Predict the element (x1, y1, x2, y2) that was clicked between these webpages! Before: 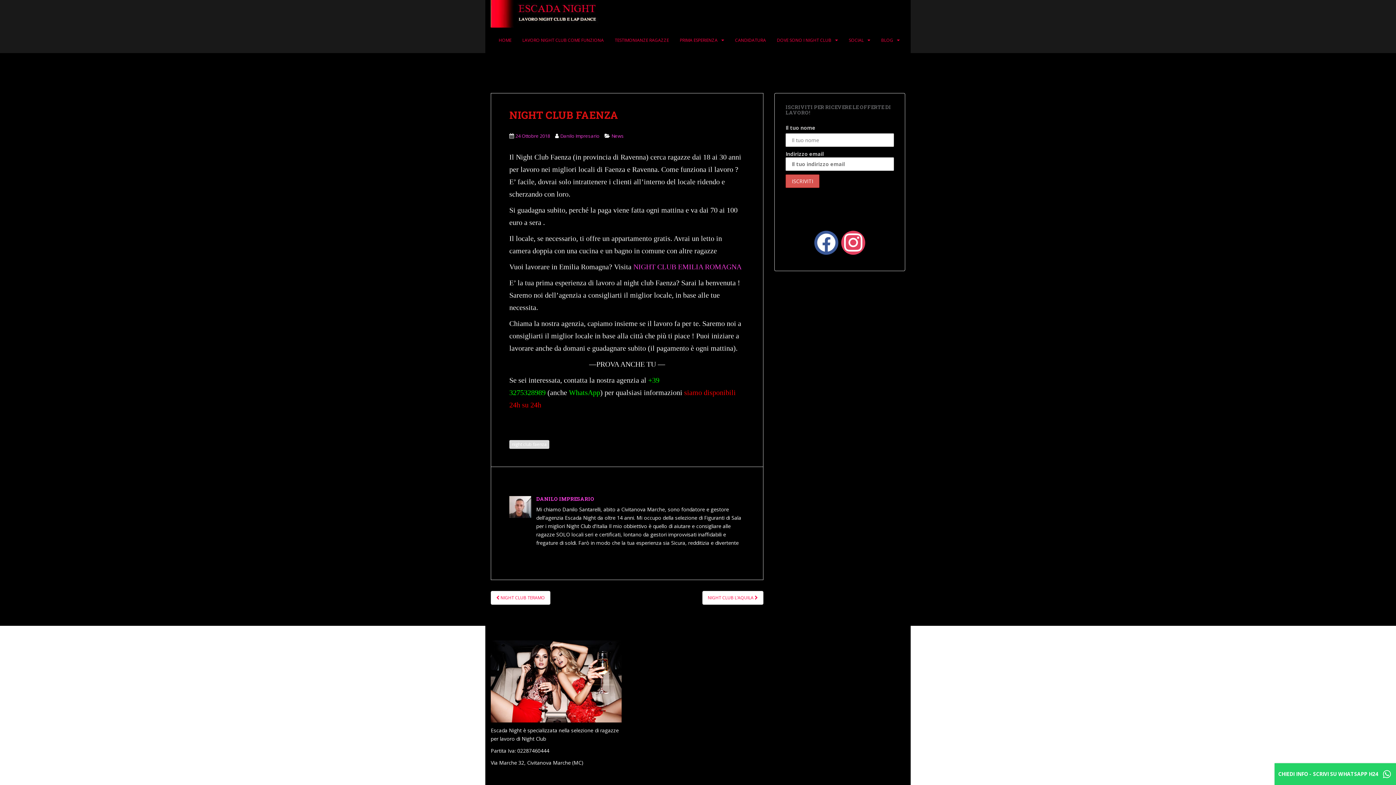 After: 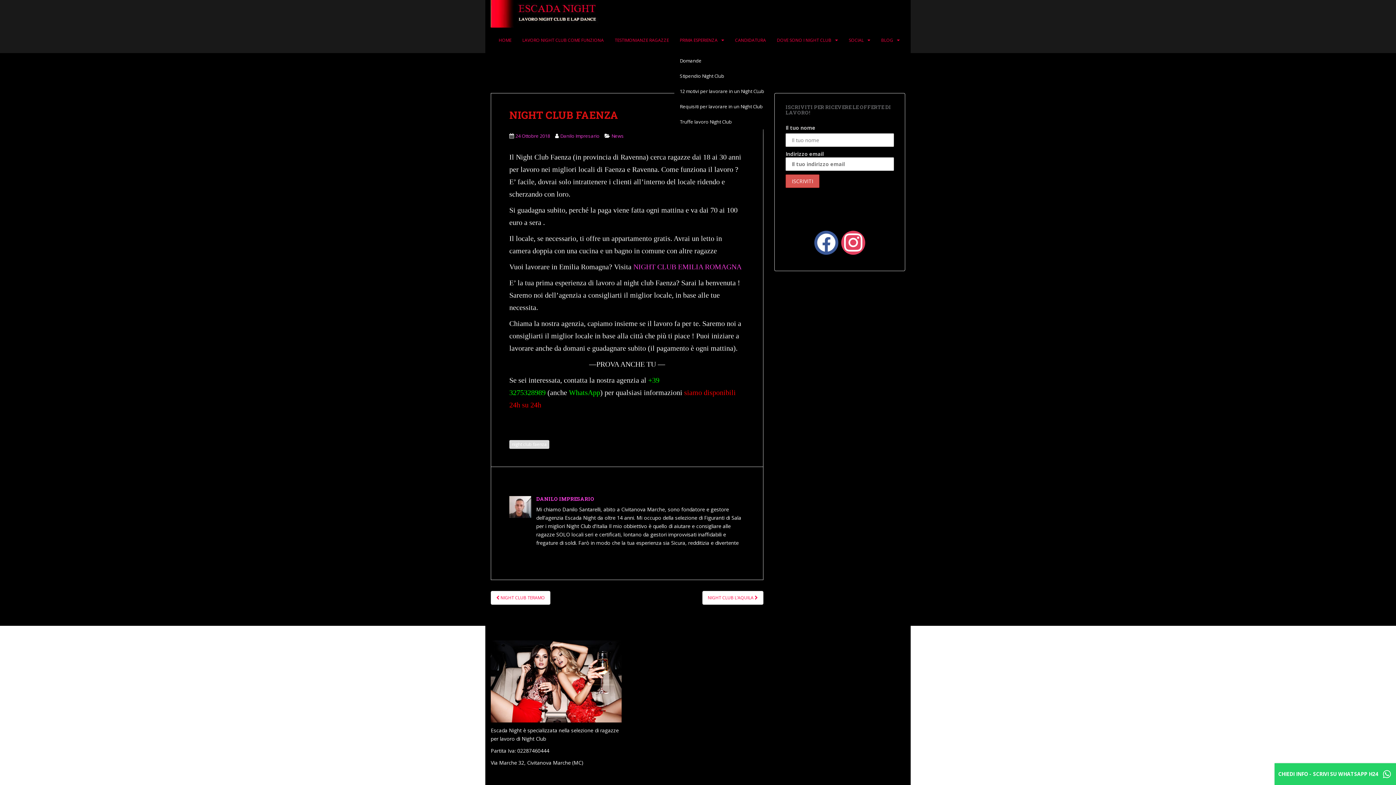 Action: bbox: (680, 33, 717, 47) label: PRIMA ESPERIENZA